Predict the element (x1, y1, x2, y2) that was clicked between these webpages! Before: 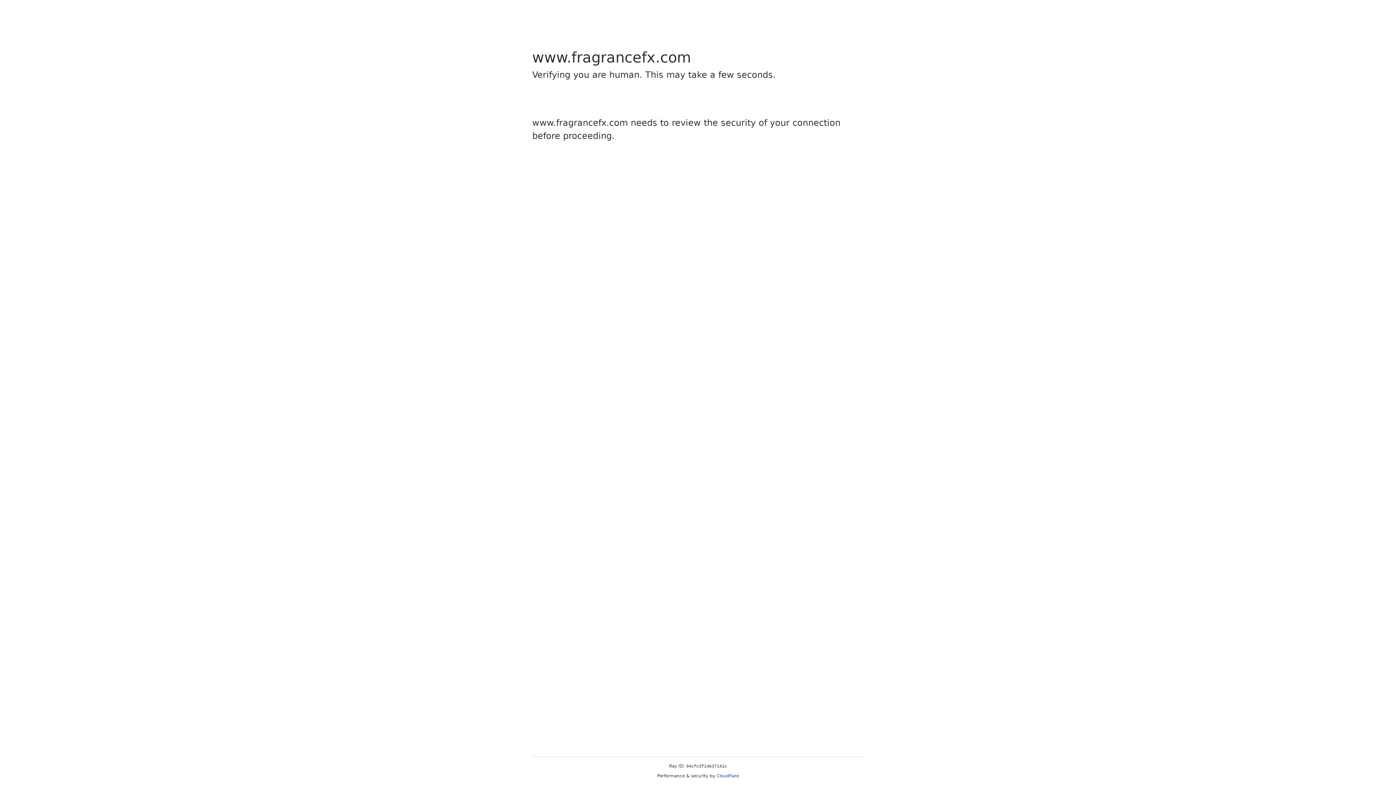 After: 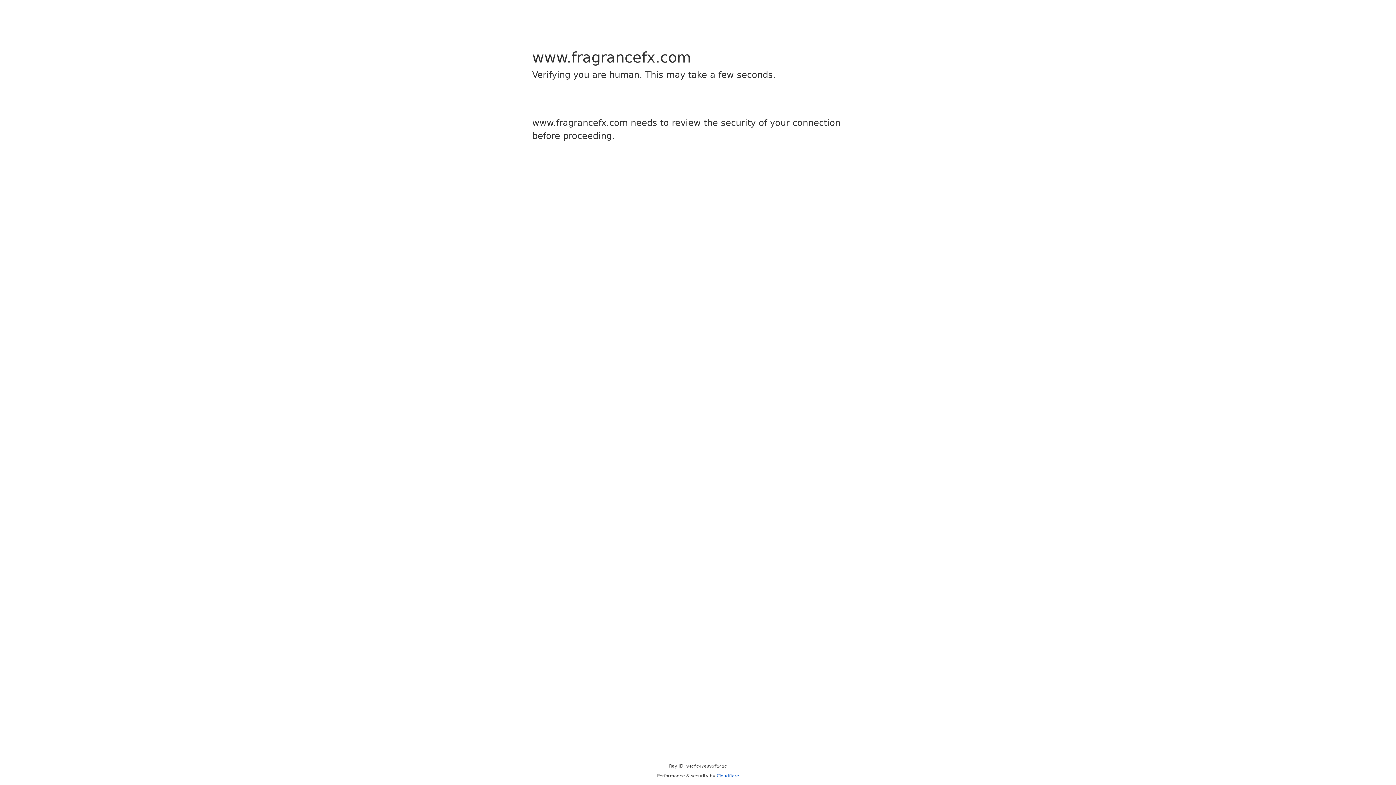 Action: bbox: (716, 773, 739, 778) label: Cloudflare